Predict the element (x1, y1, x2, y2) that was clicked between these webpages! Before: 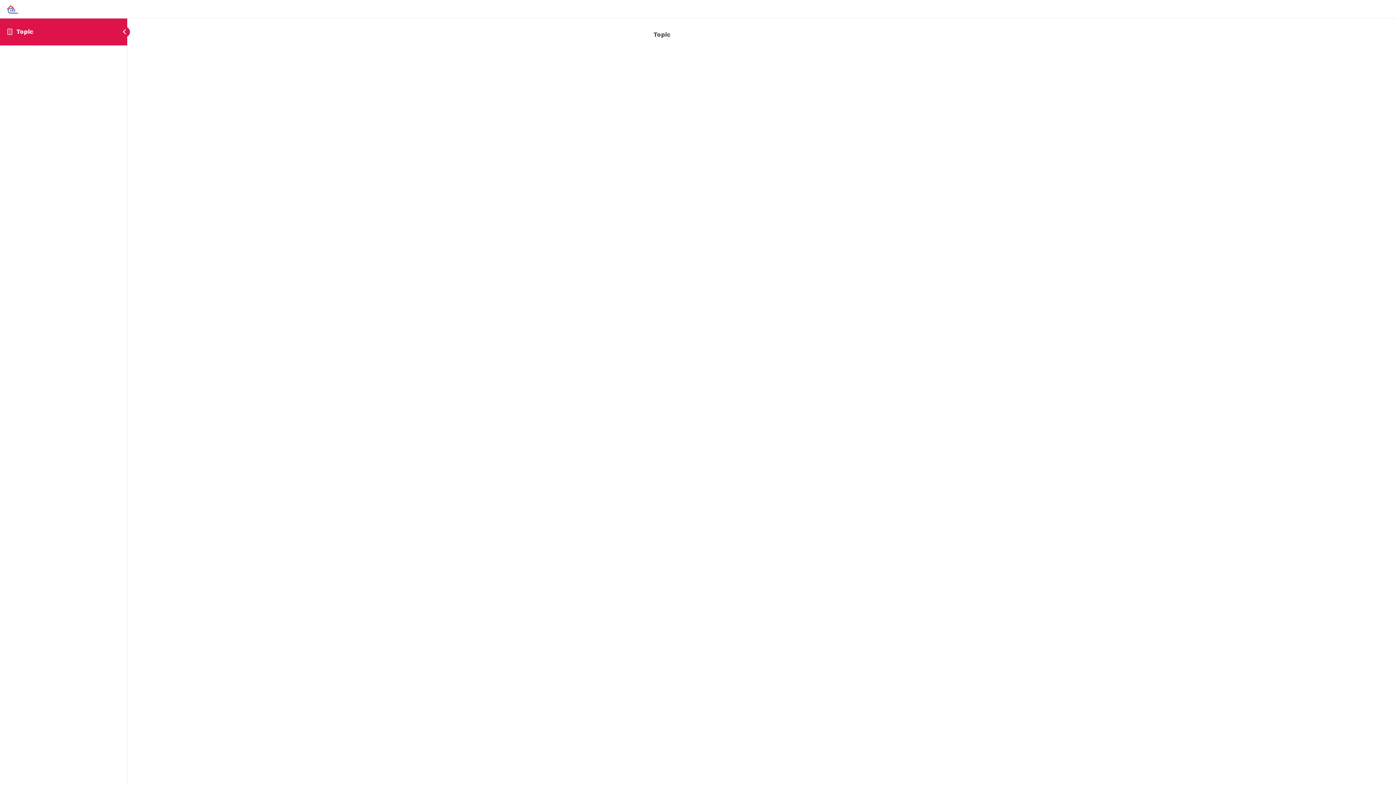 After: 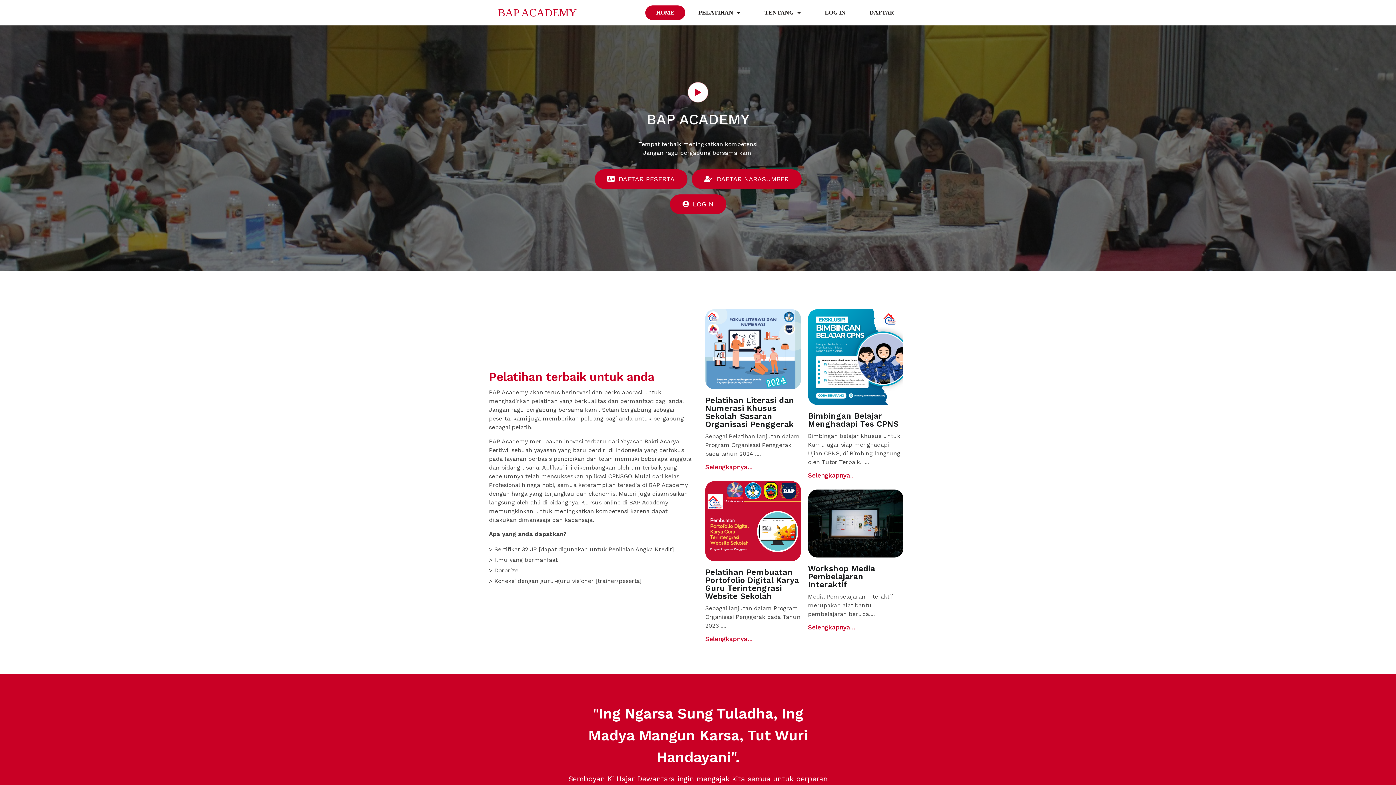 Action: bbox: (6, 9, 18, 16)